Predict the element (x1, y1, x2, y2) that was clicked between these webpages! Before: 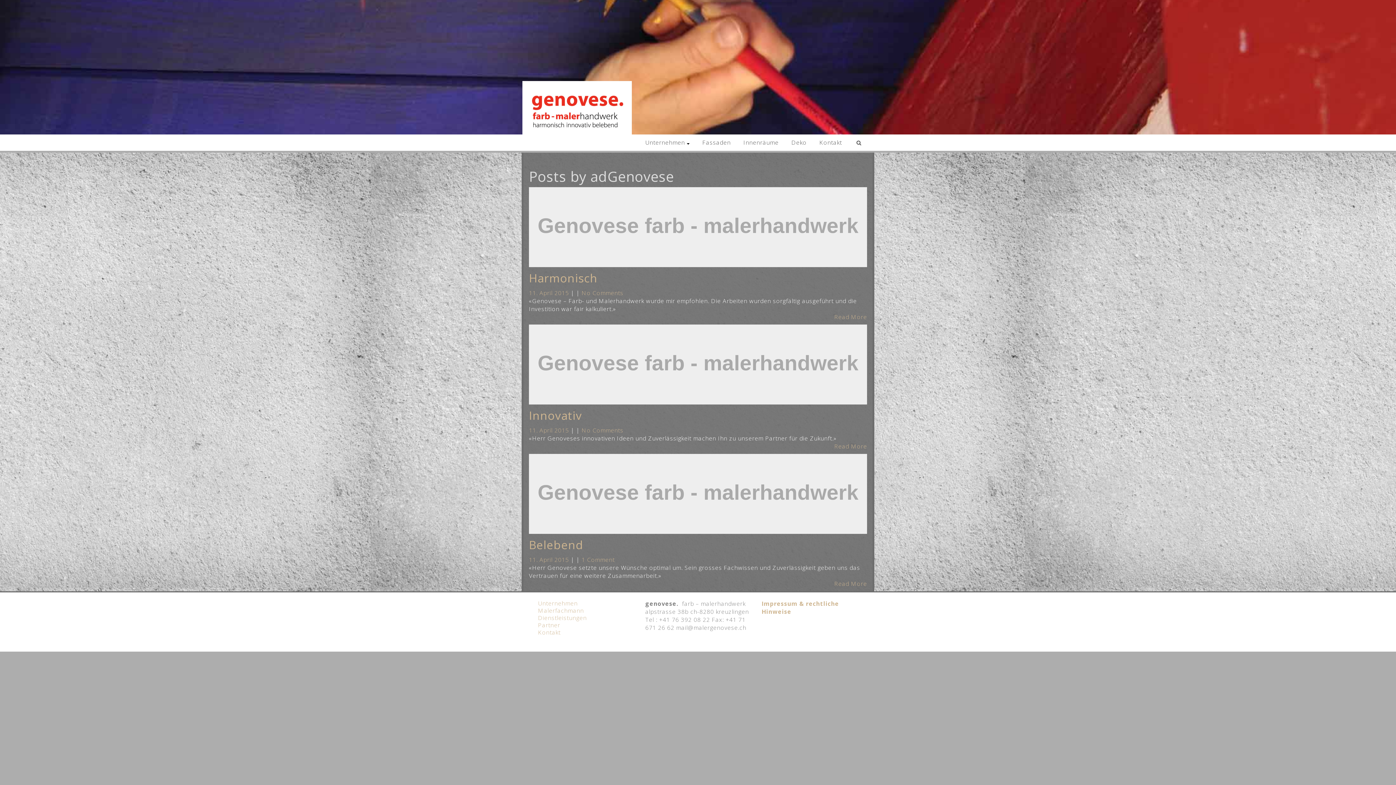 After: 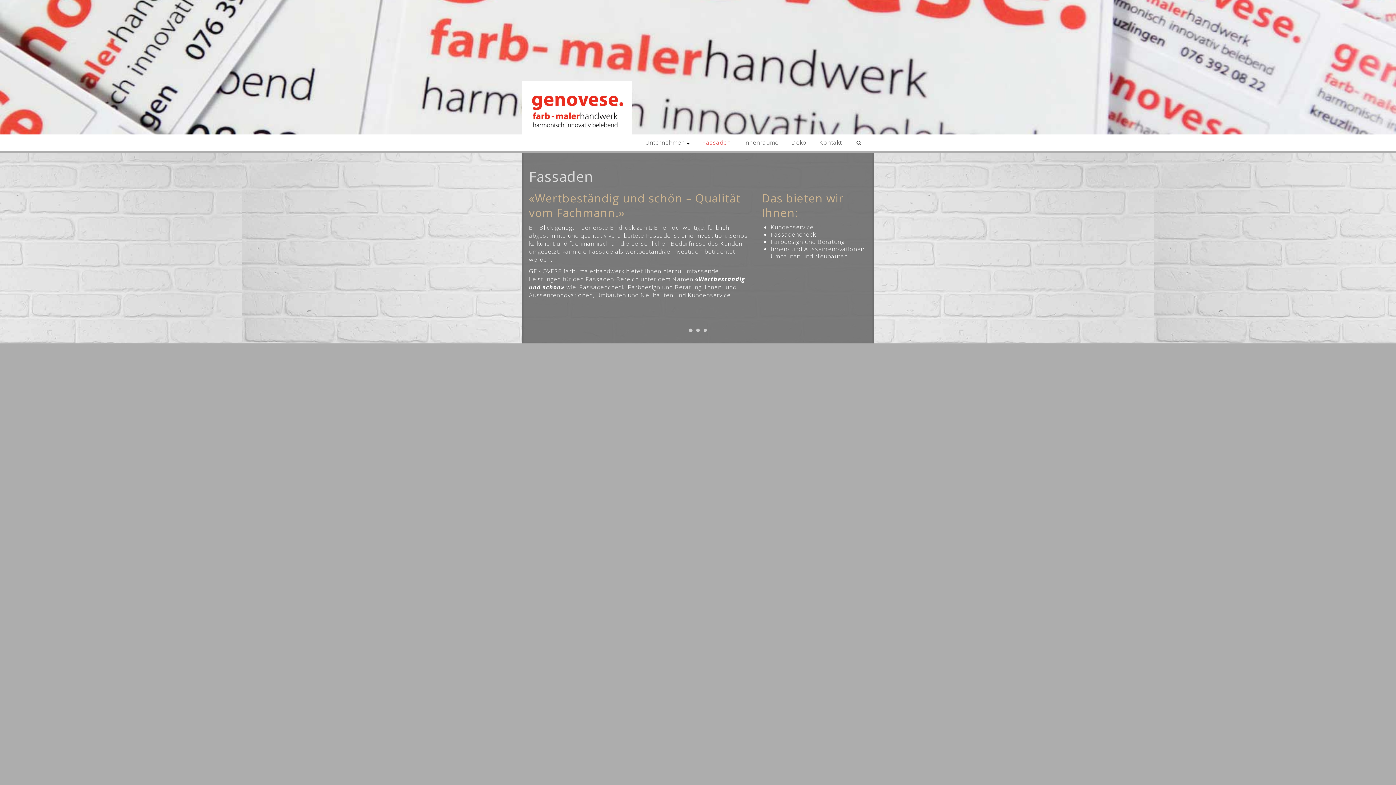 Action: label: Fassaden bbox: (698, 134, 734, 150)